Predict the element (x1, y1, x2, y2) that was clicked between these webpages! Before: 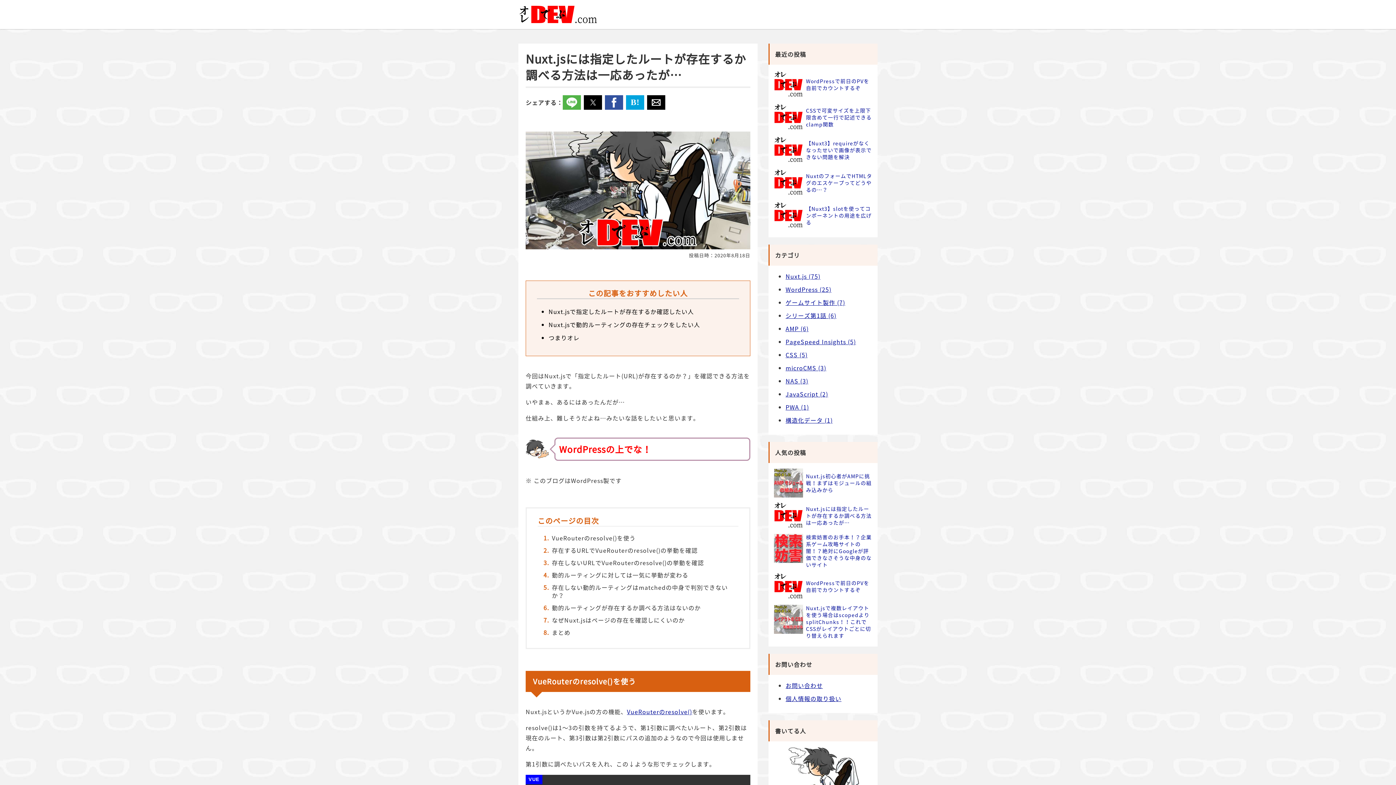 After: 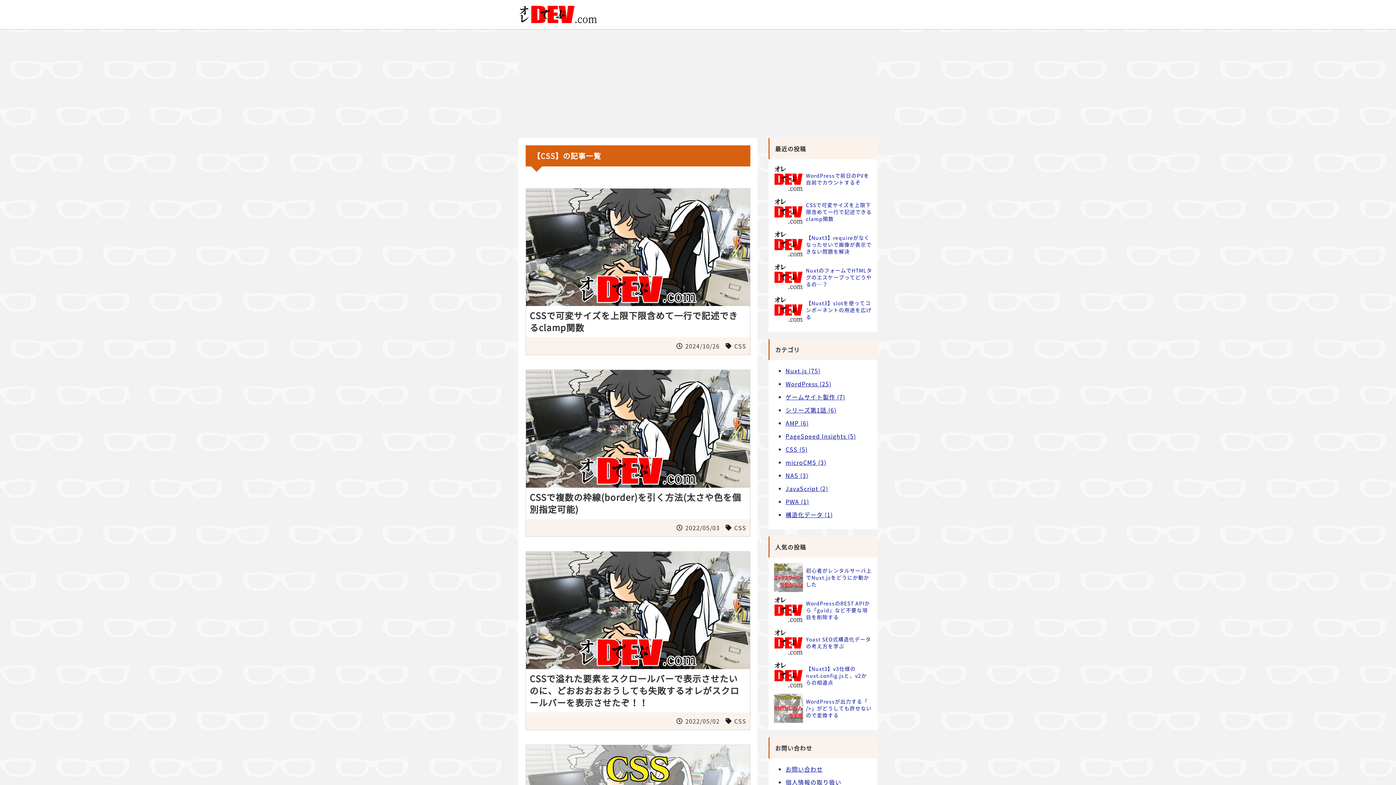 Action: label: CSS (5) bbox: (785, 350, 807, 359)